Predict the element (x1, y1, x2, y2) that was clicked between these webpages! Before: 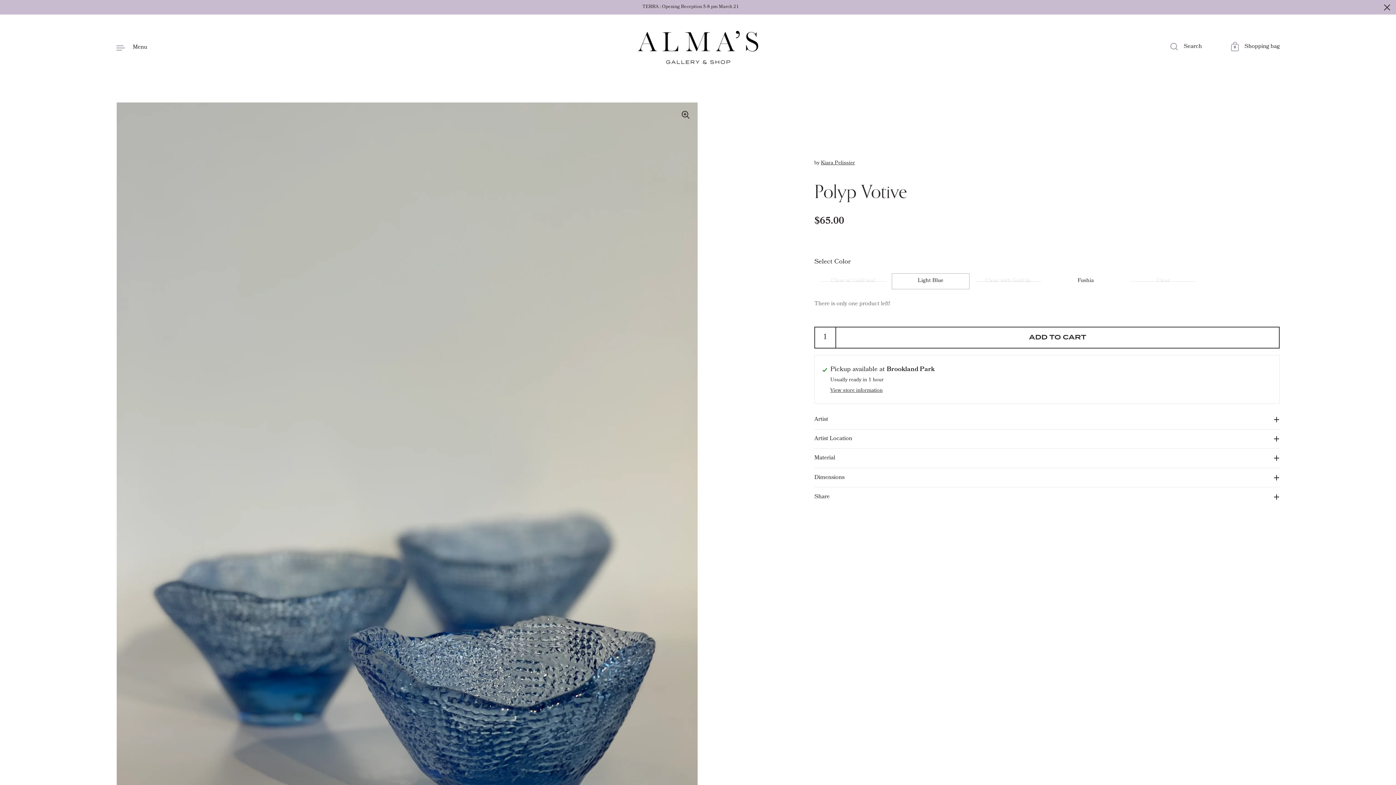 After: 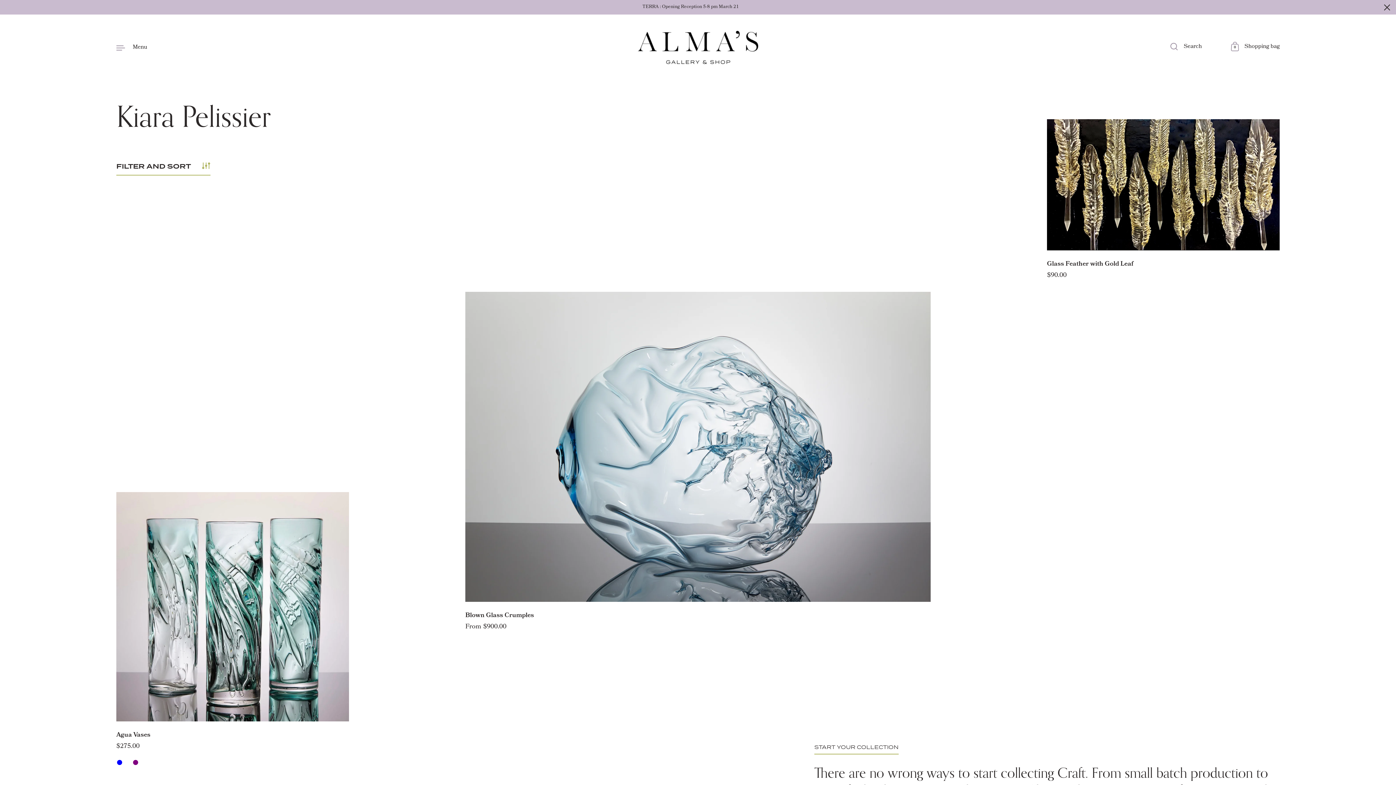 Action: bbox: (821, 159, 855, 167) label: Kiara Pelissier